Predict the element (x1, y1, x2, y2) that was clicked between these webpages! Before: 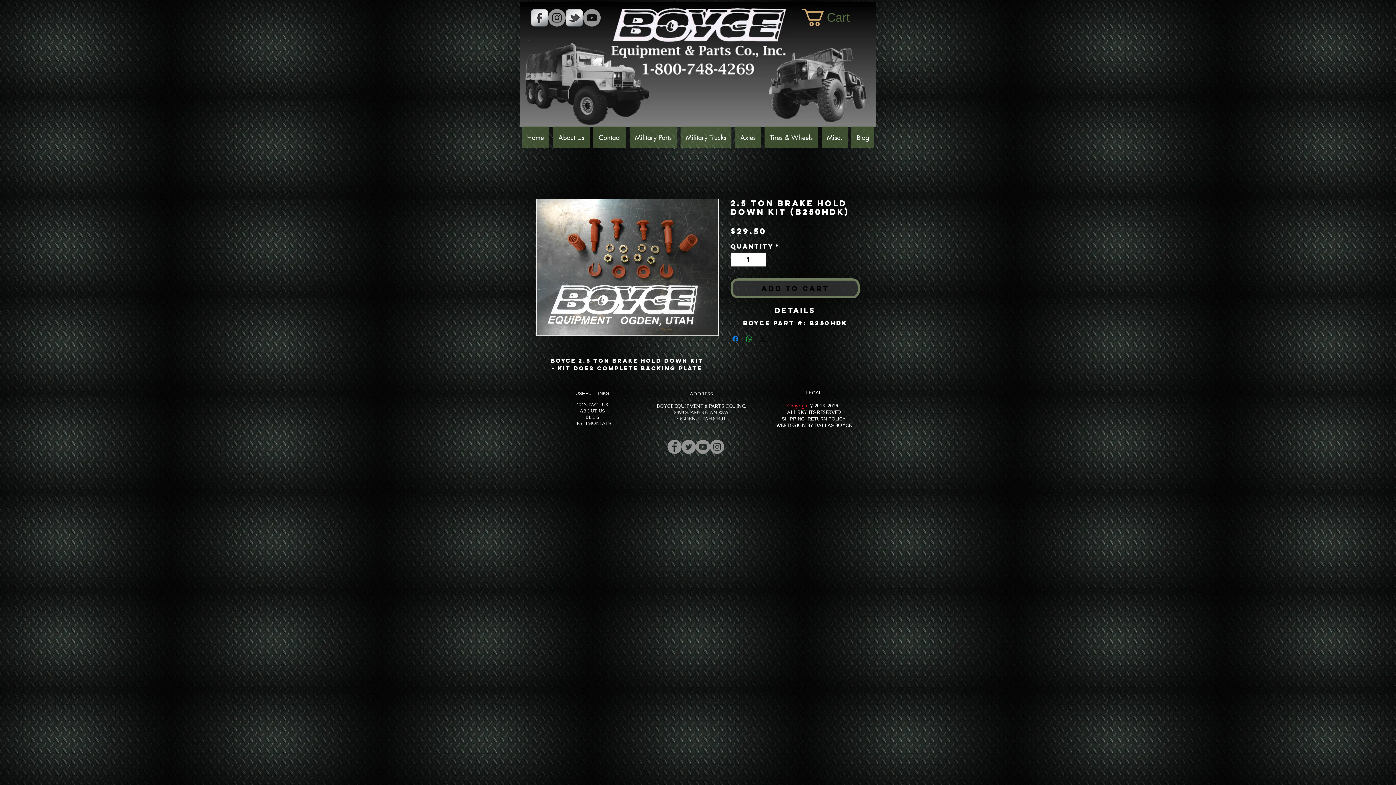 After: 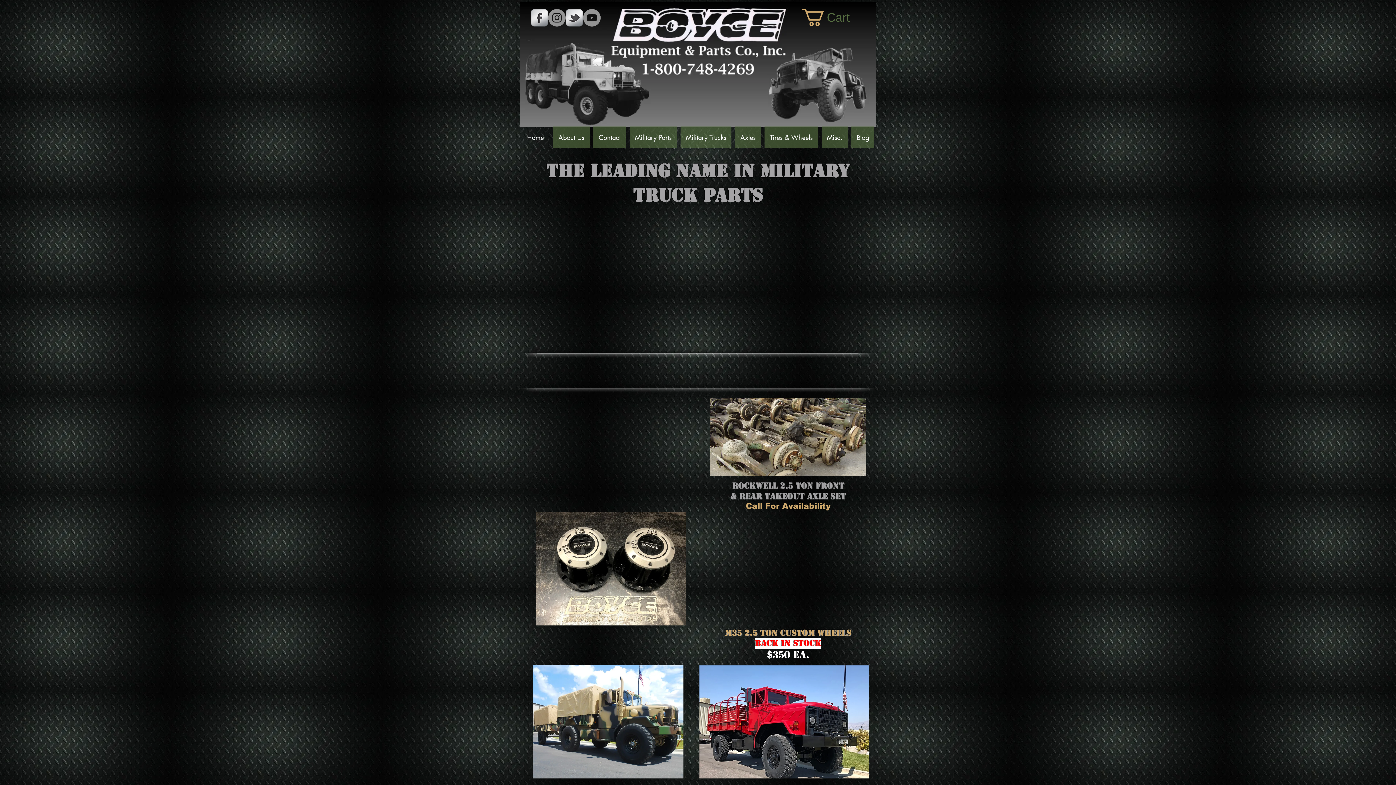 Action: bbox: (521, 126, 549, 148) label: Home